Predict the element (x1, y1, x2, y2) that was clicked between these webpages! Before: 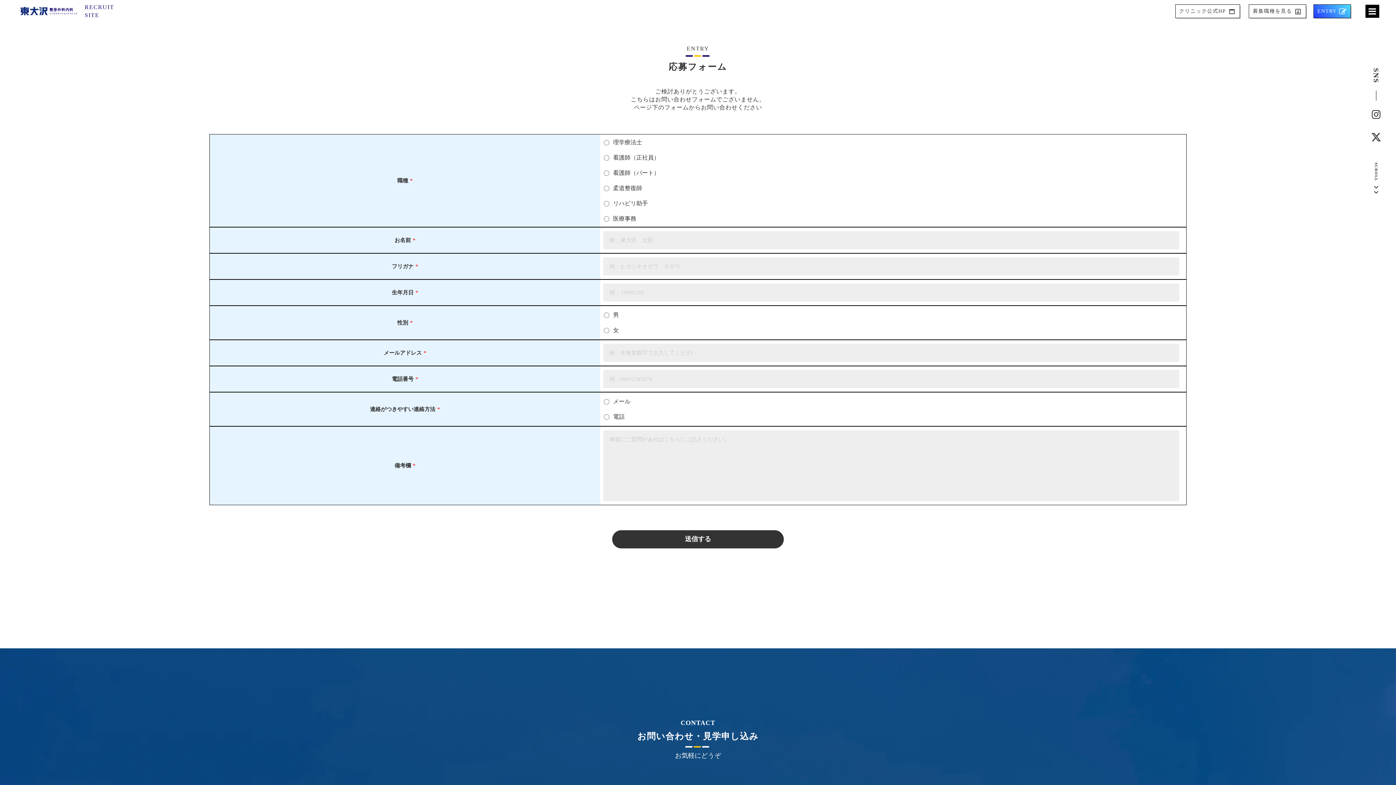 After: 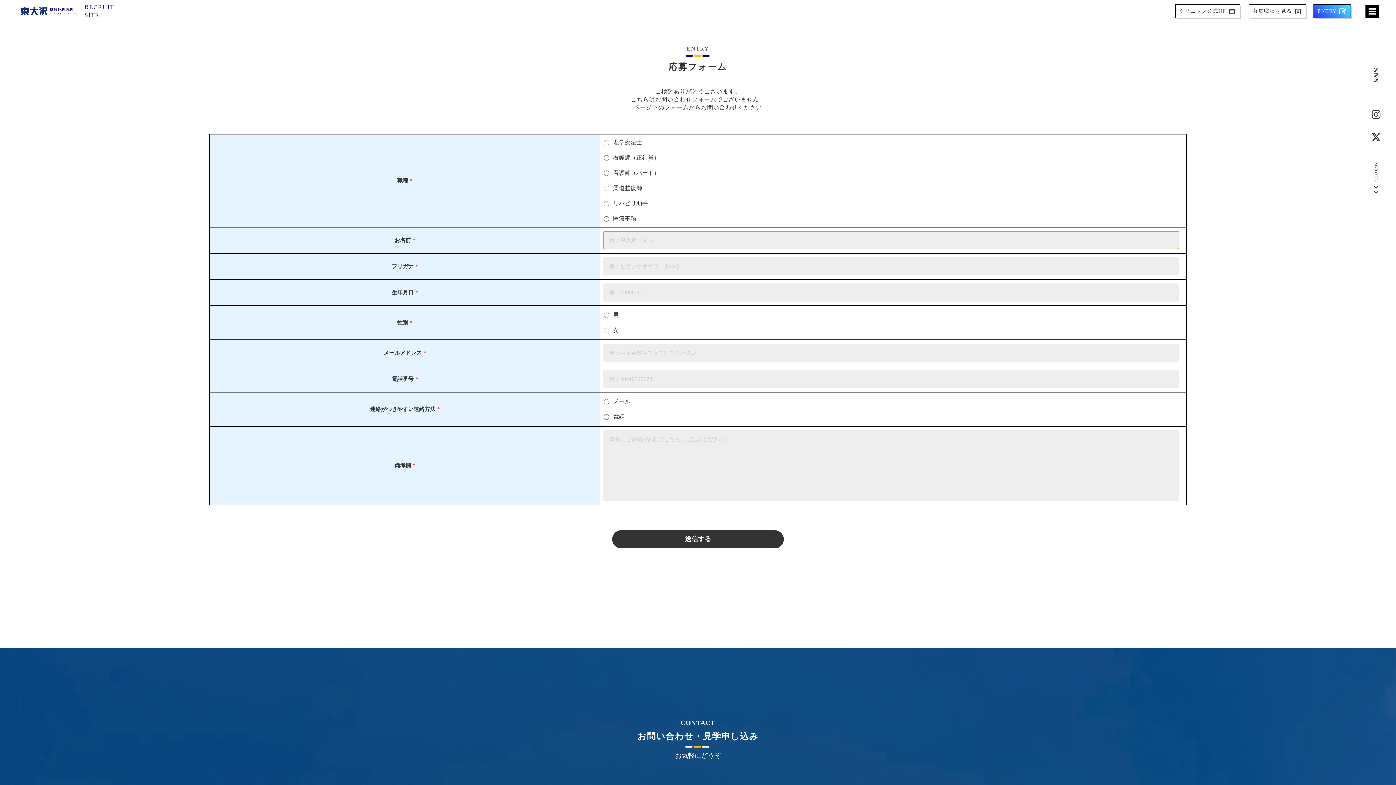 Action: bbox: (612, 530, 784, 548) label: 送信する